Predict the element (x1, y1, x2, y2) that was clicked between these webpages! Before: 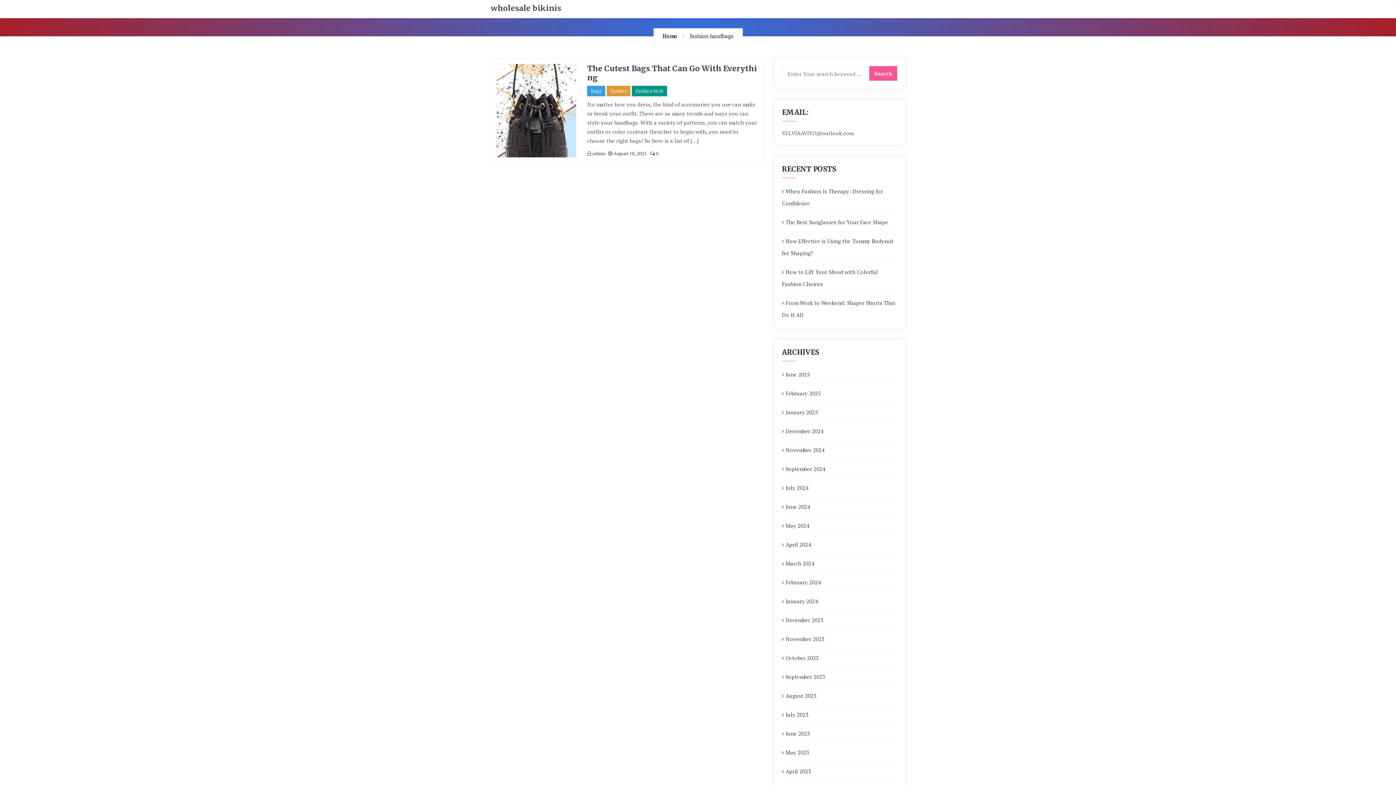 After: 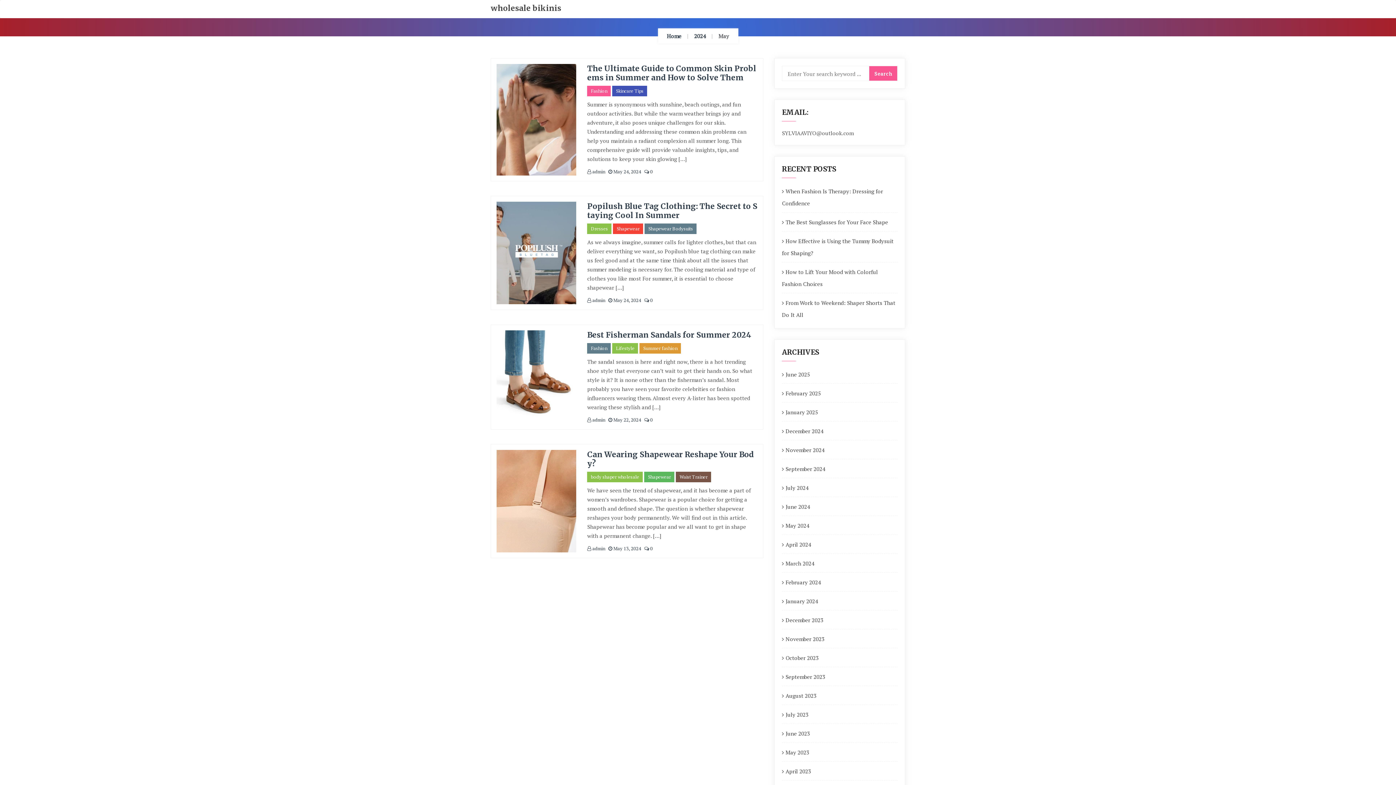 Action: bbox: (782, 520, 809, 532) label: May 2024